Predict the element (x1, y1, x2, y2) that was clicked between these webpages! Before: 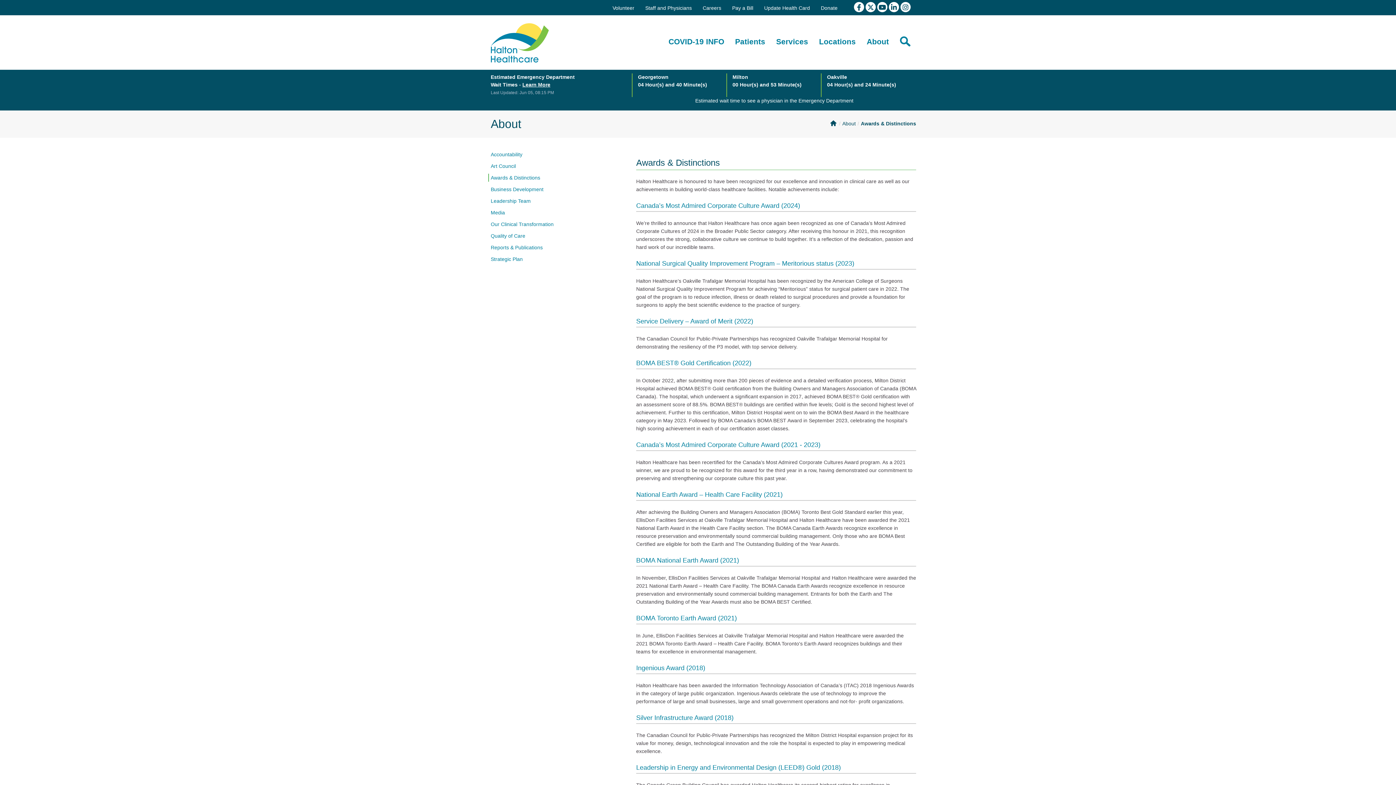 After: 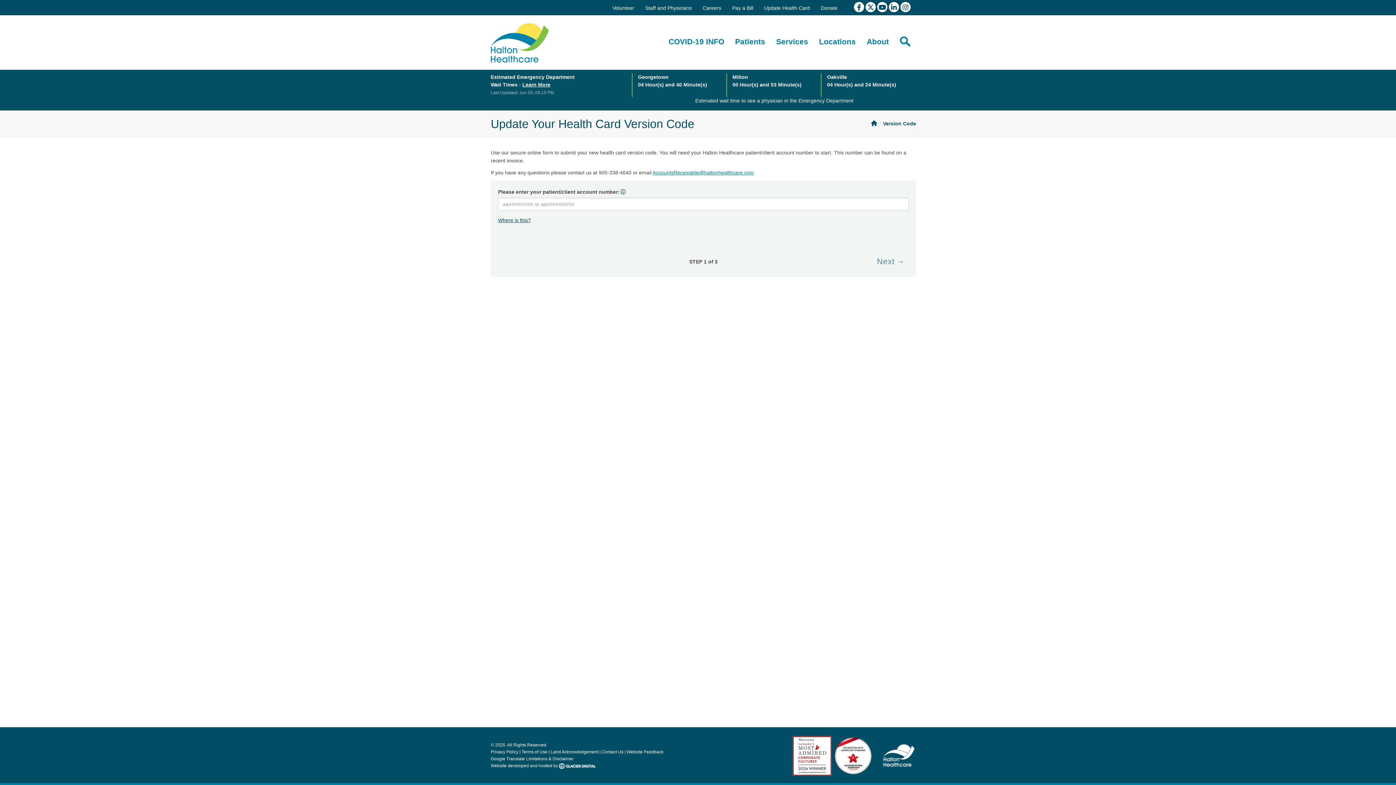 Action: label: Update Health Card bbox: (758, 2, 815, 13)